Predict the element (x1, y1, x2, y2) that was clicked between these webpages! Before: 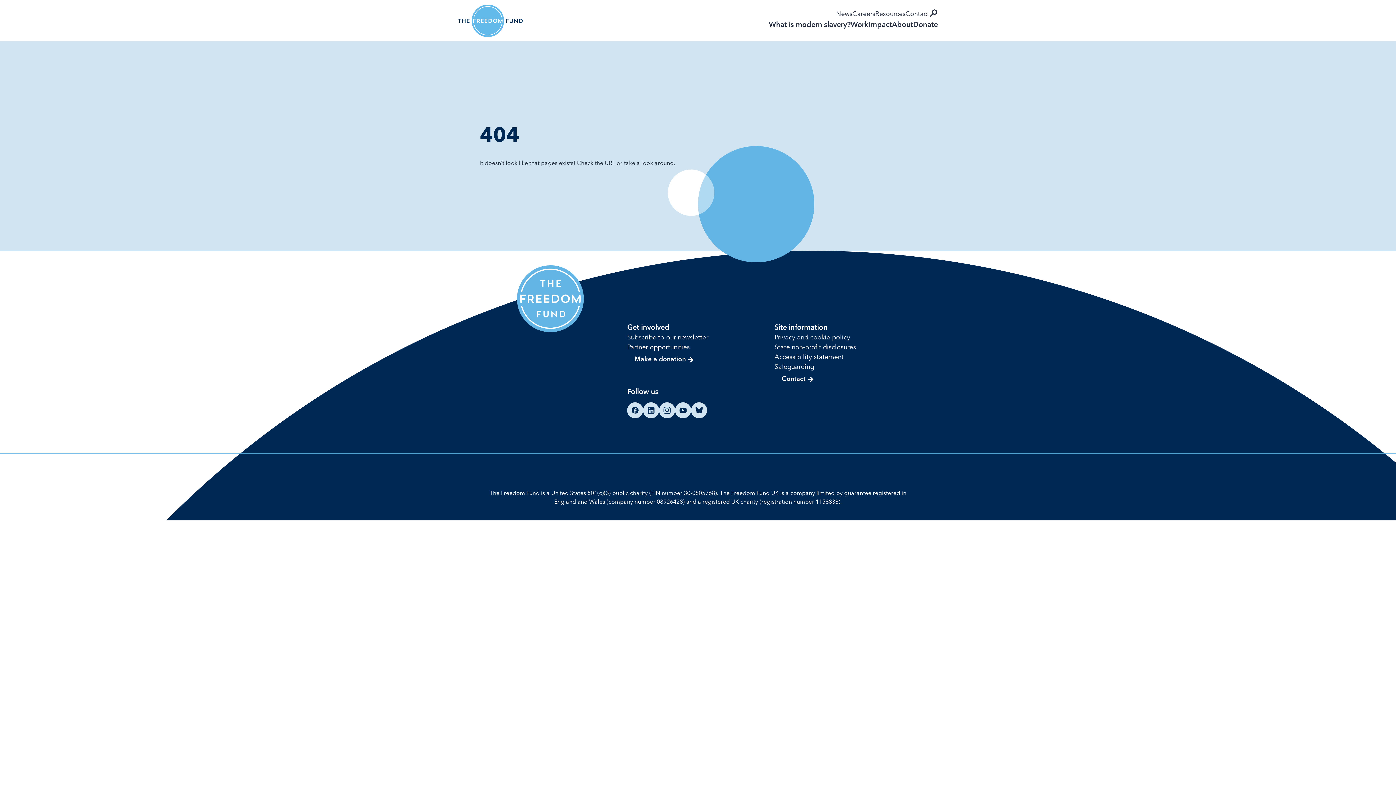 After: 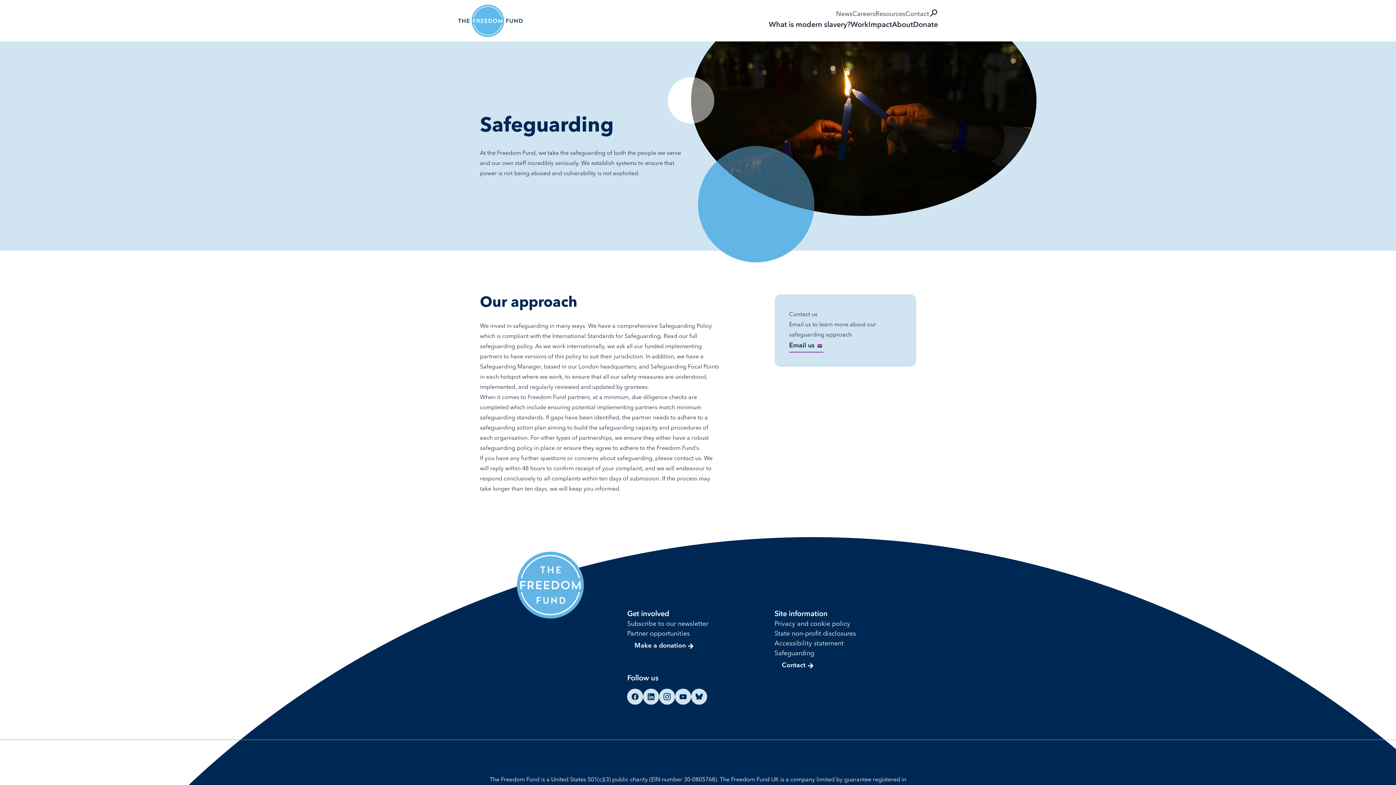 Action: label: Safeguarding bbox: (774, 361, 814, 371)